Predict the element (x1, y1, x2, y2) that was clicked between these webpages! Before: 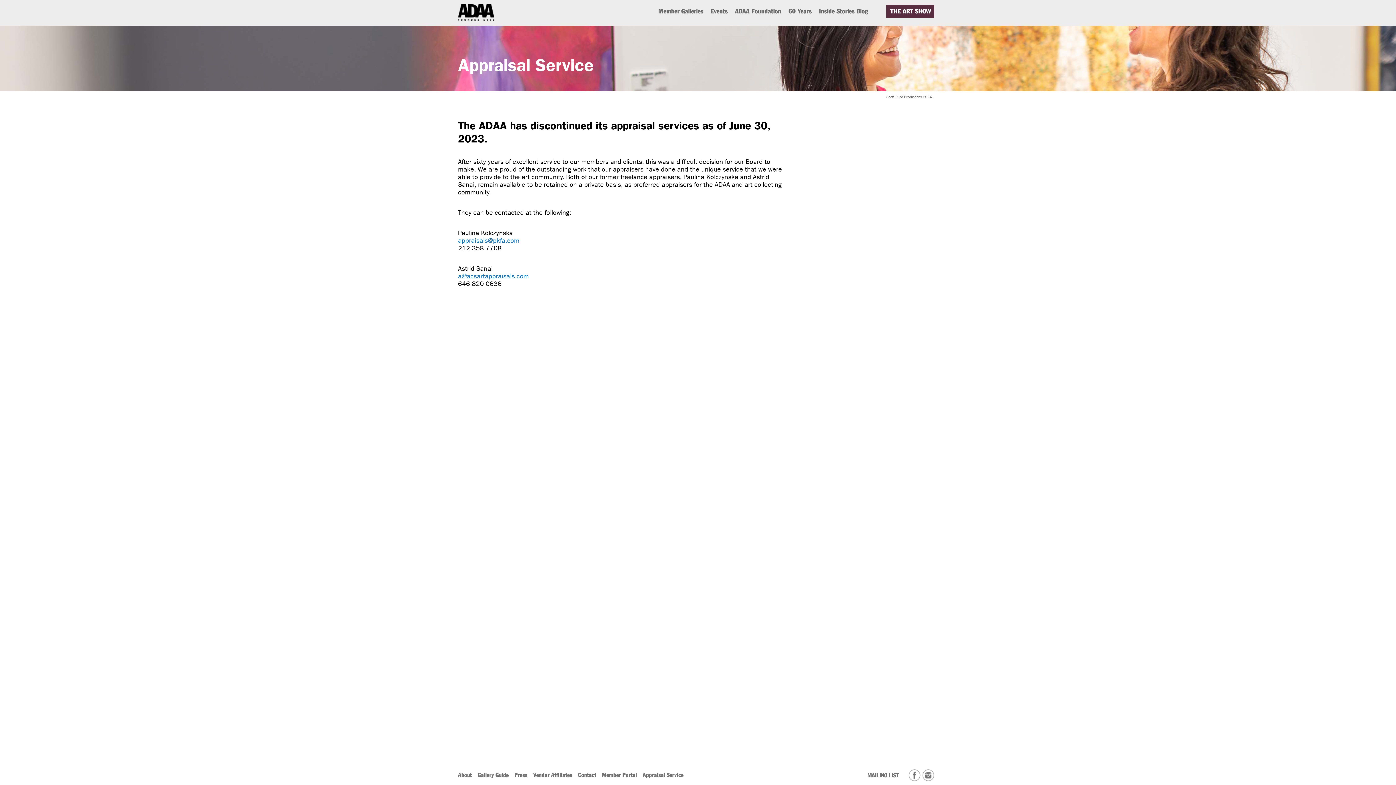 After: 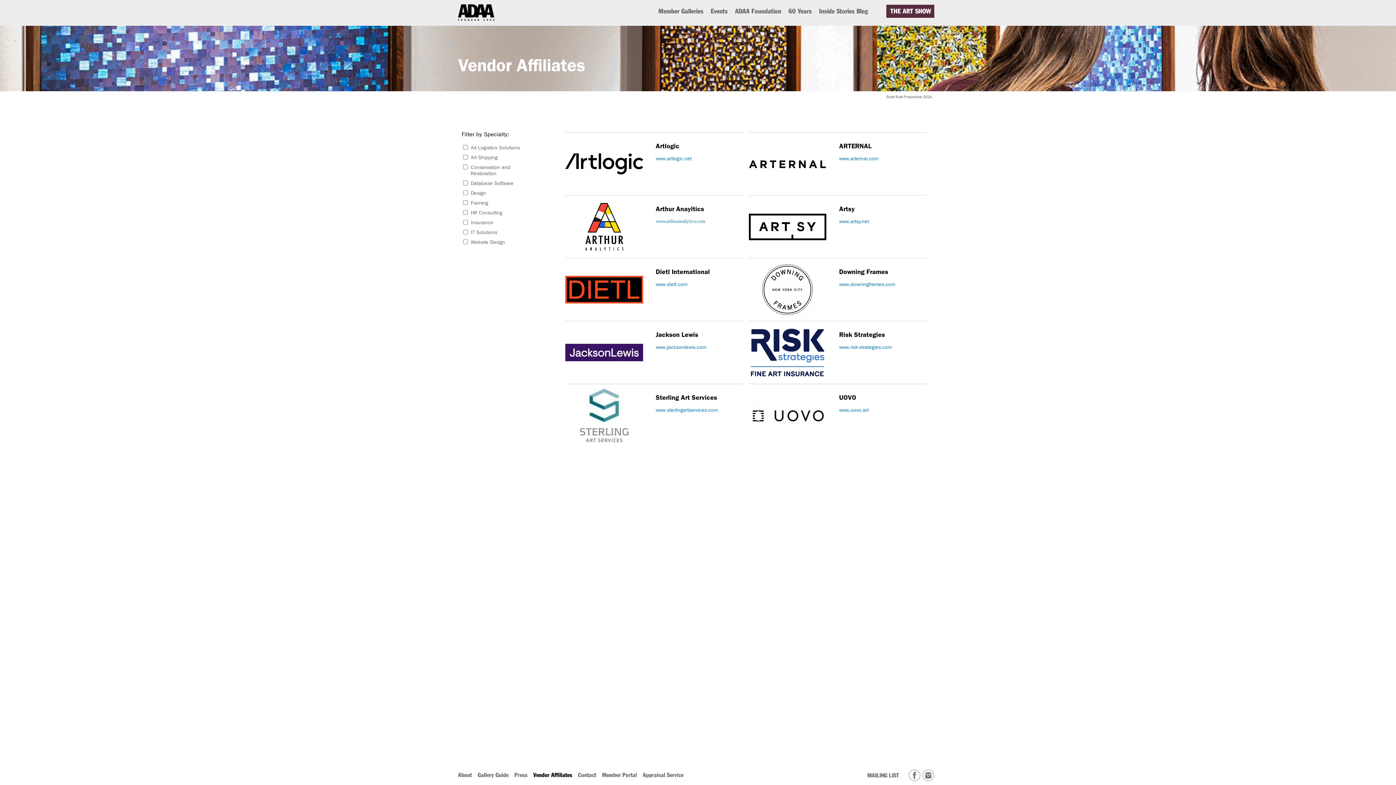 Action: bbox: (533, 772, 572, 778) label: Vendor Affiliates